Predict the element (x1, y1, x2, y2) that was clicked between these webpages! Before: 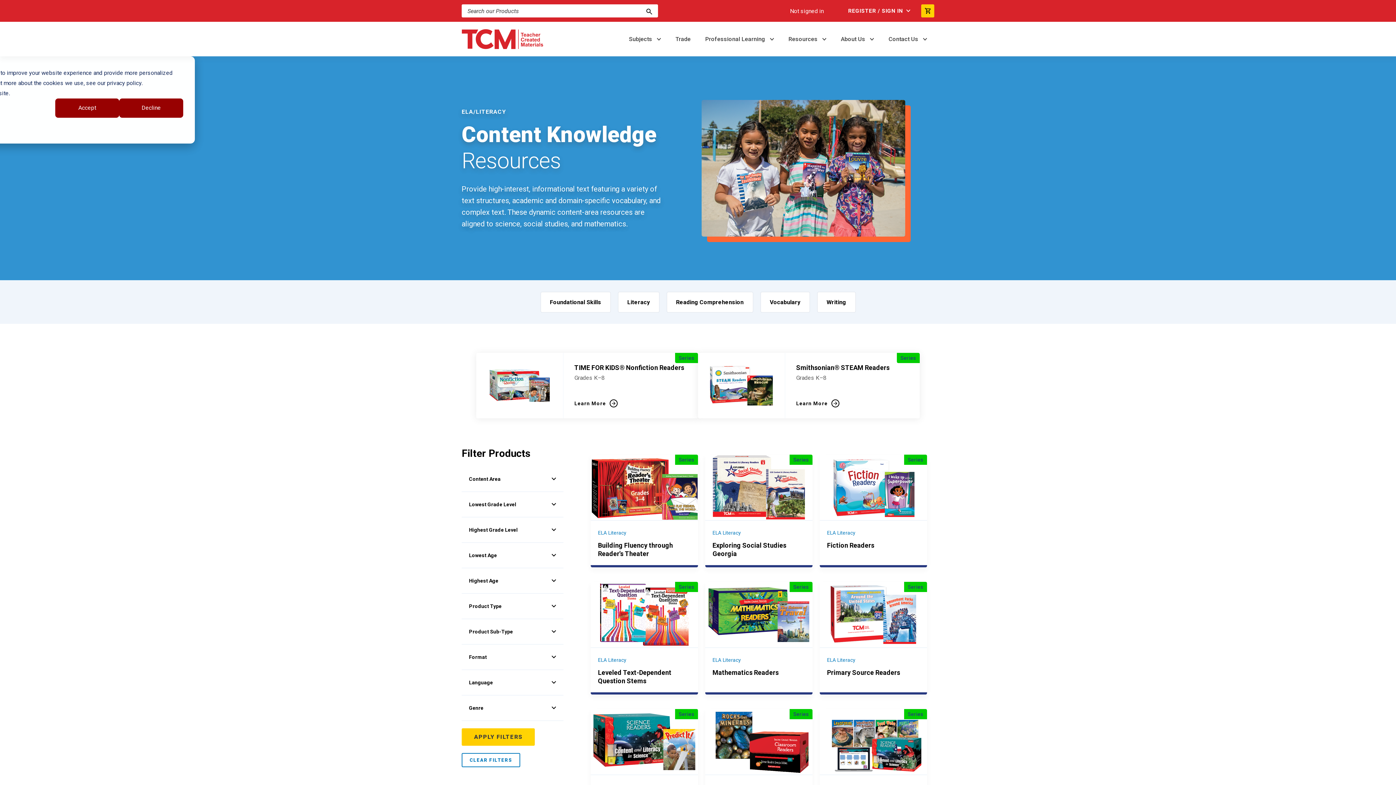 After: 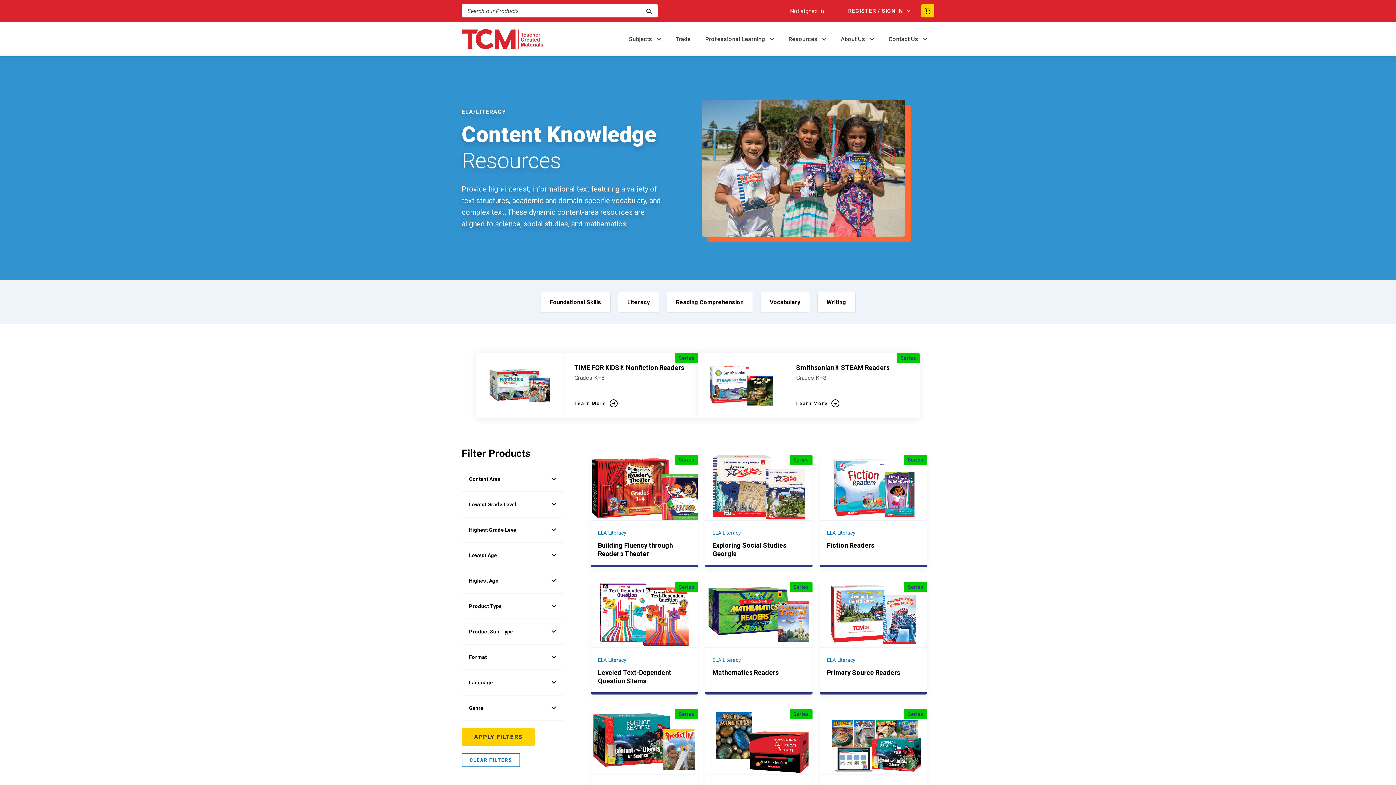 Action: bbox: (119, 98, 183, 117) label: Decline